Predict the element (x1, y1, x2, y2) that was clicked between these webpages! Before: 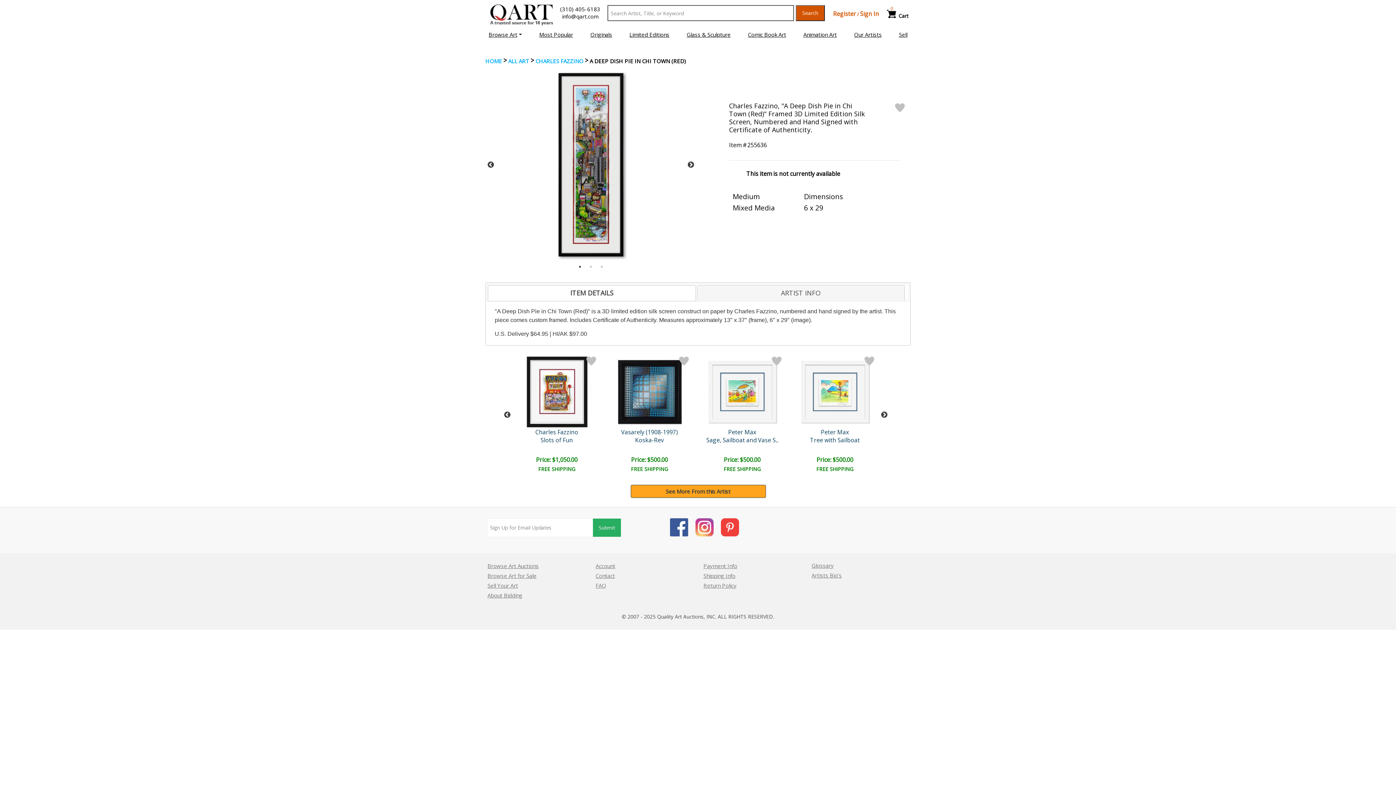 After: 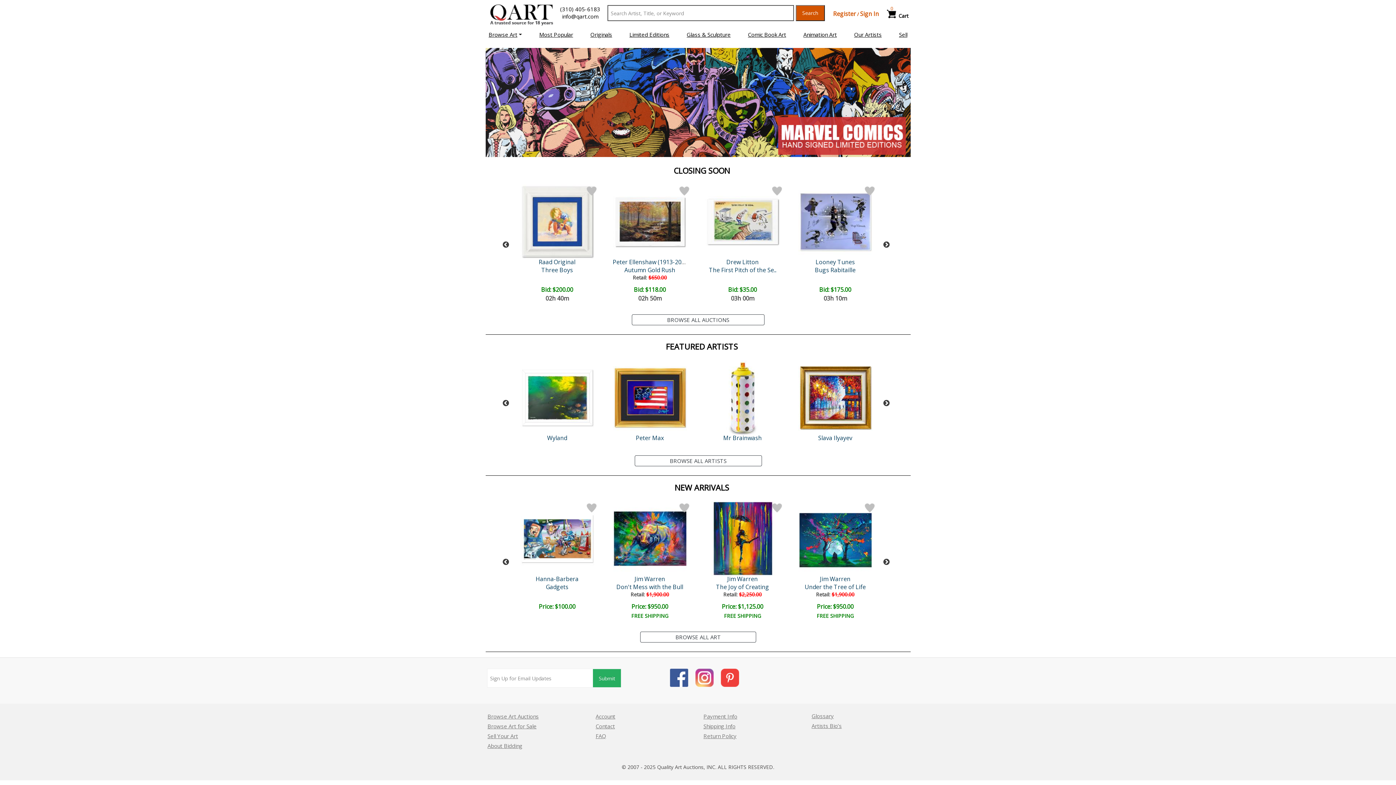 Action: bbox: (485, 57, 502, 64) label: HOME